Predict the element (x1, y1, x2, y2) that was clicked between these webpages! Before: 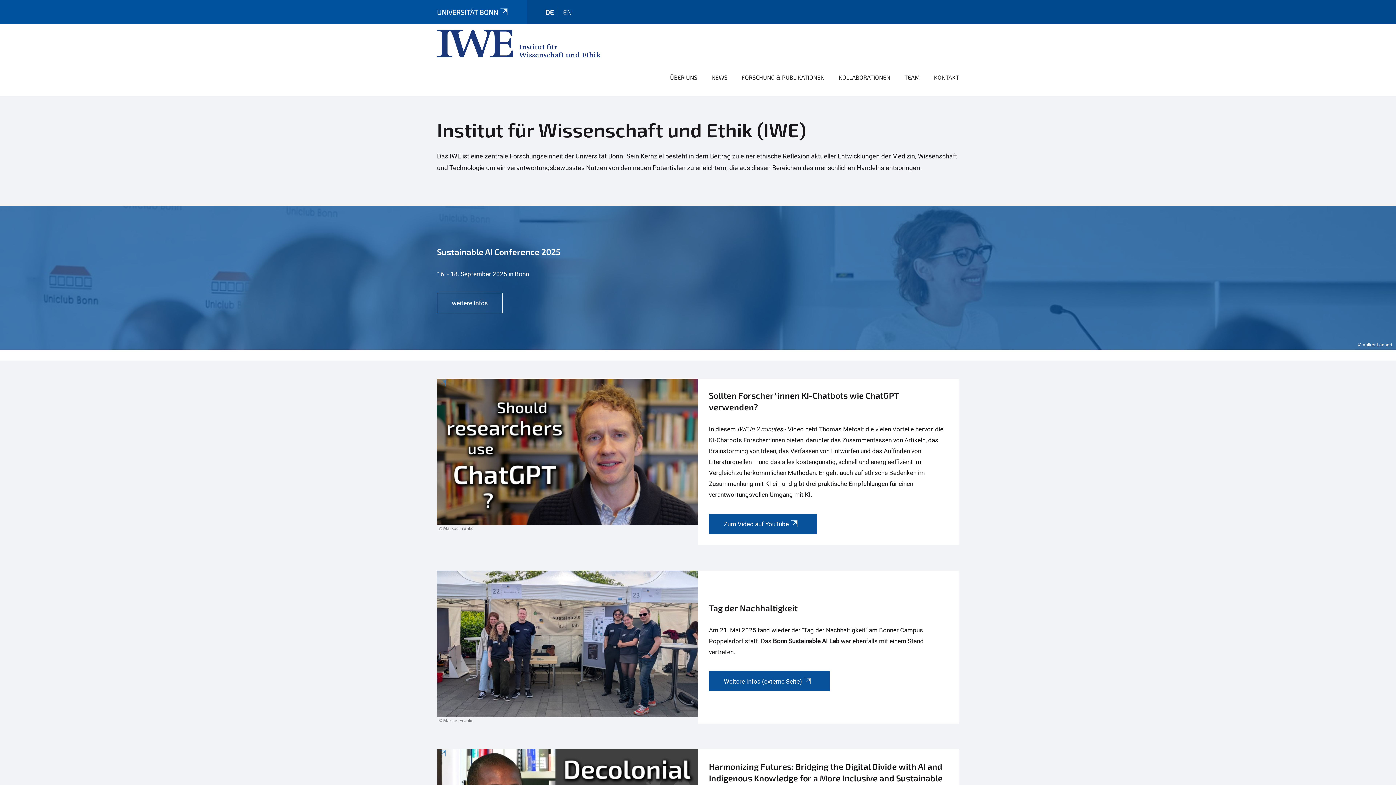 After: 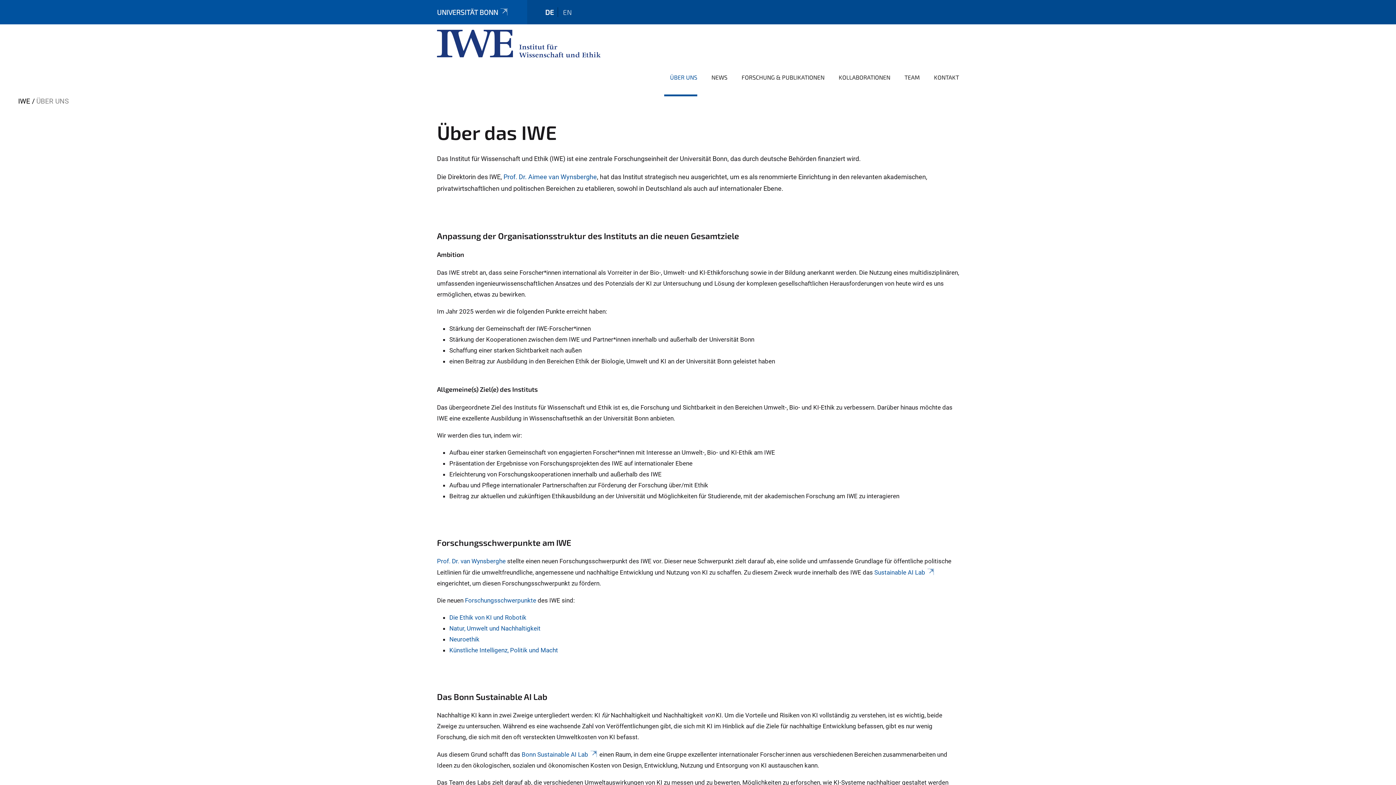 Action: label: ÜBER UNS bbox: (664, 68, 697, 96)